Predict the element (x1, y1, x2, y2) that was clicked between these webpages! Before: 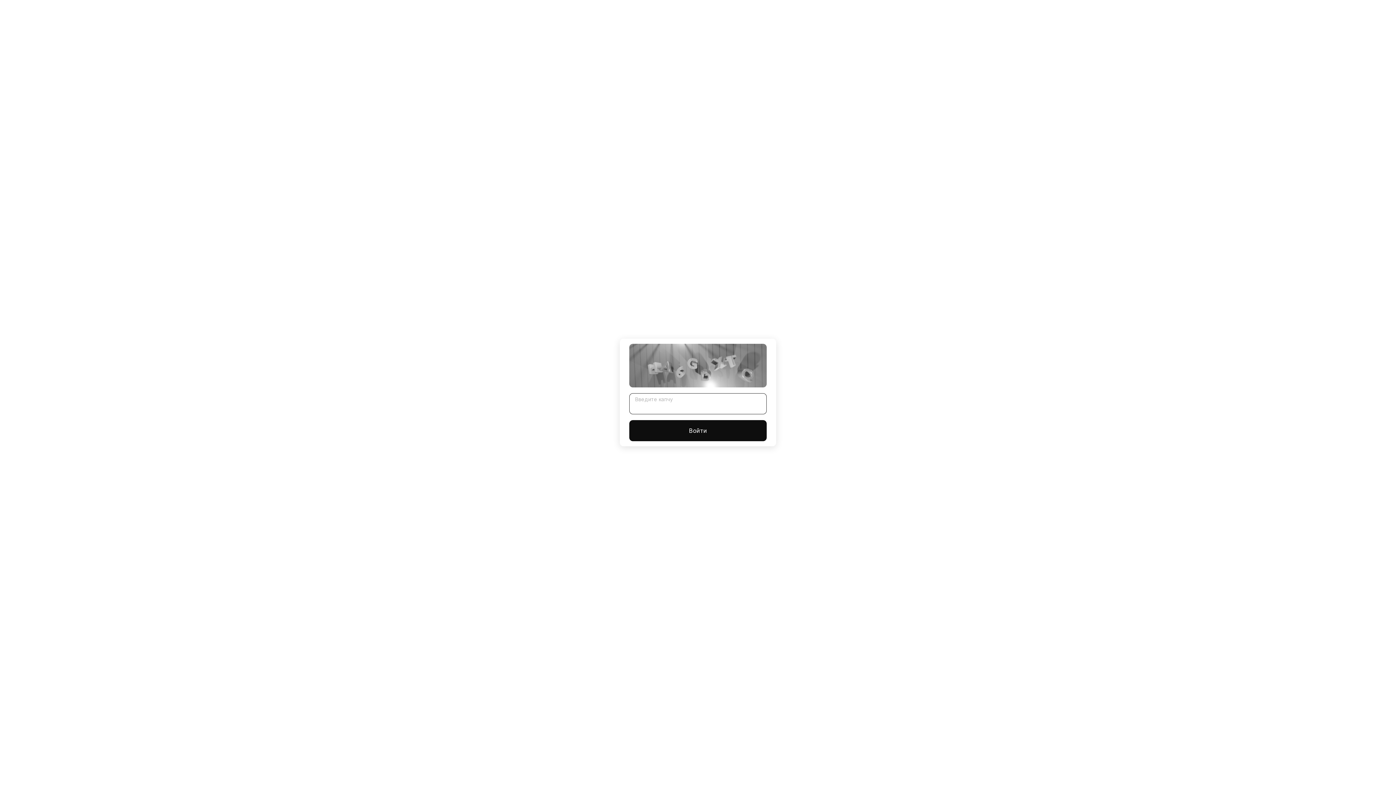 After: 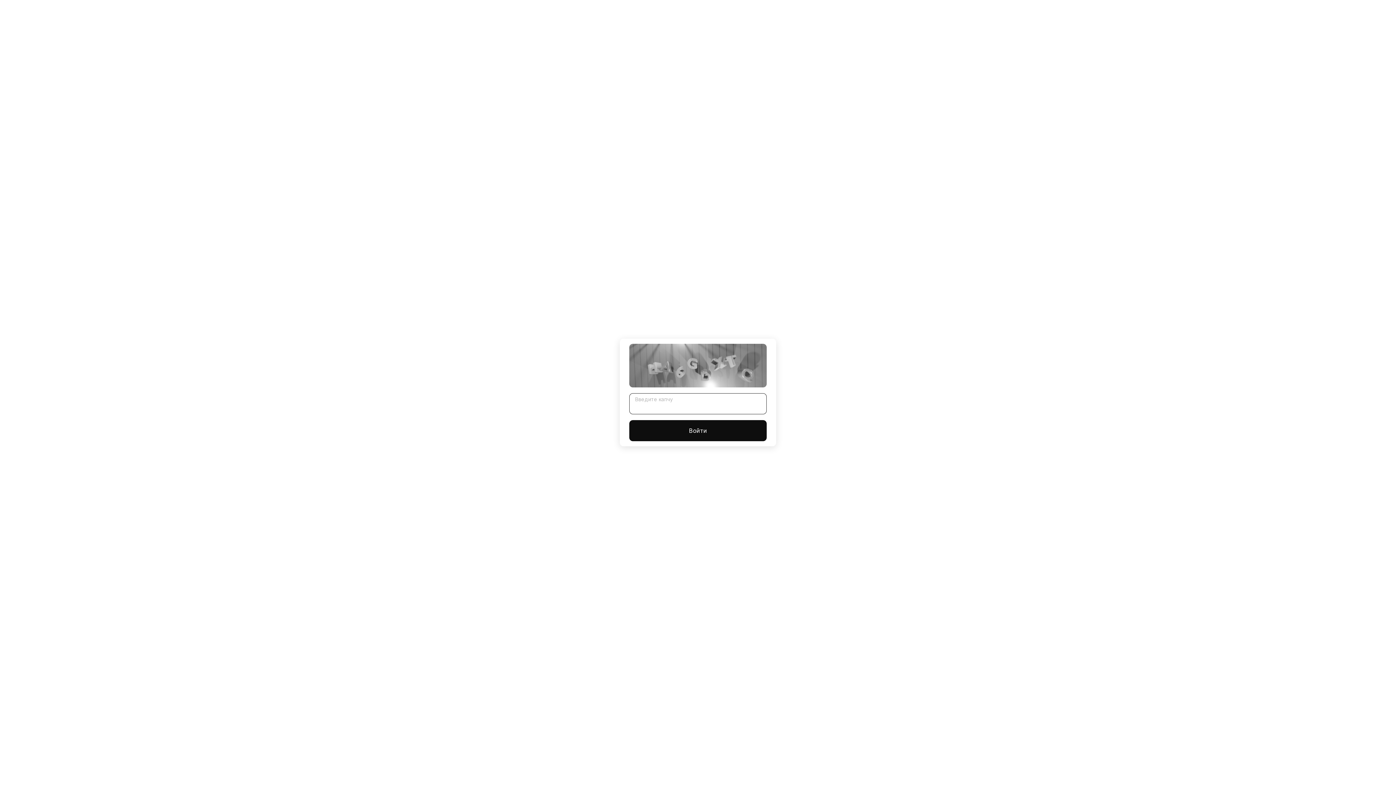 Action: bbox: (629, 420, 766, 441) label: Войти